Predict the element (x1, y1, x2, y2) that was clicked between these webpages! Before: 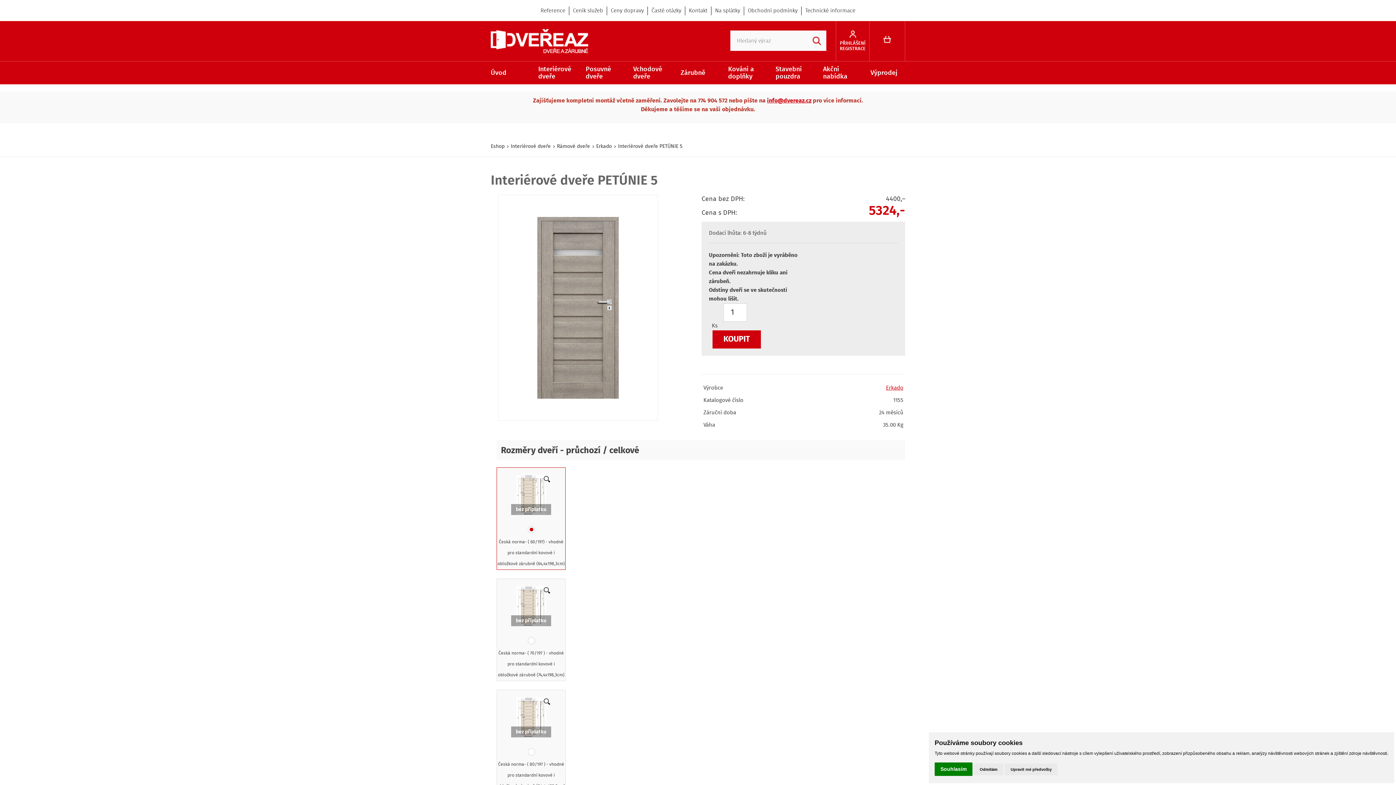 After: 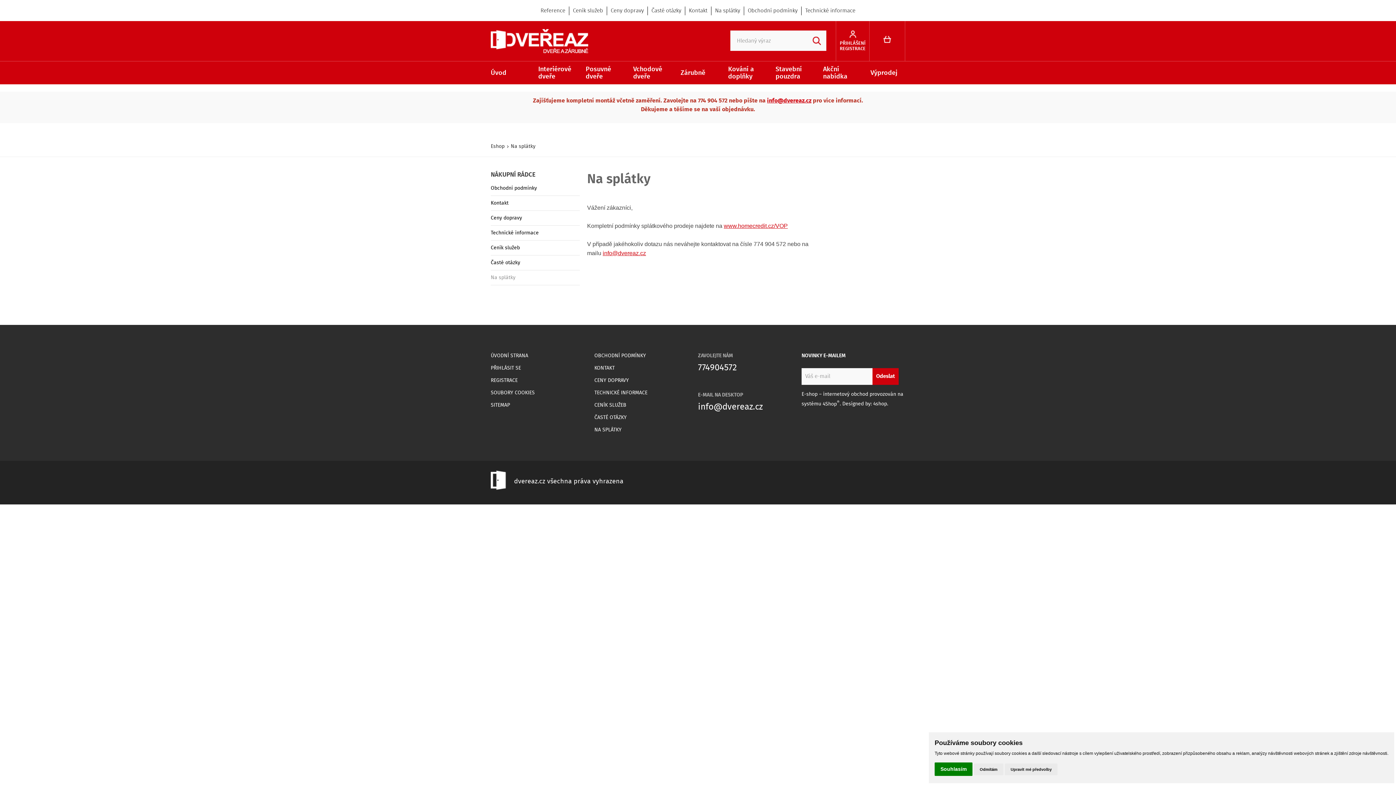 Action: label: Na splátky bbox: (715, 6, 740, 15)